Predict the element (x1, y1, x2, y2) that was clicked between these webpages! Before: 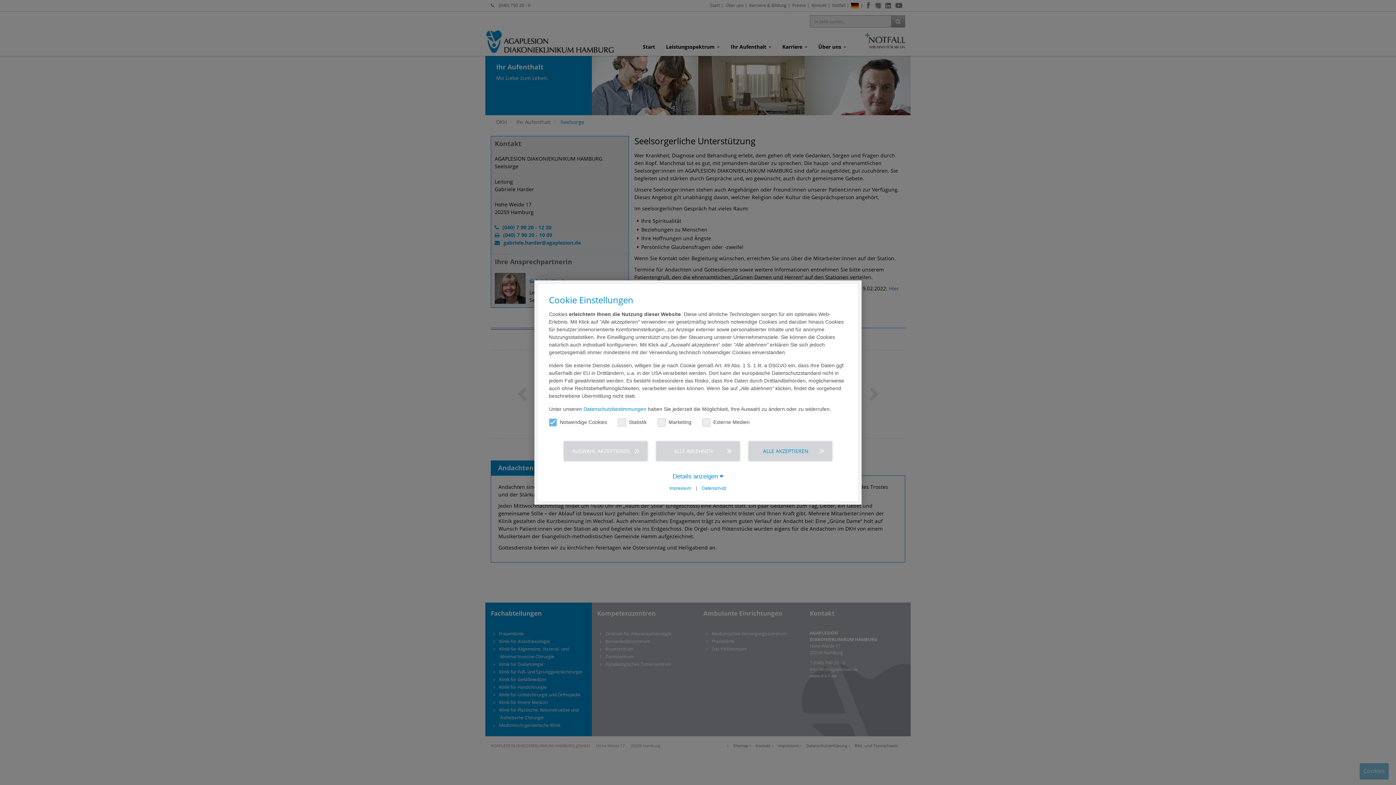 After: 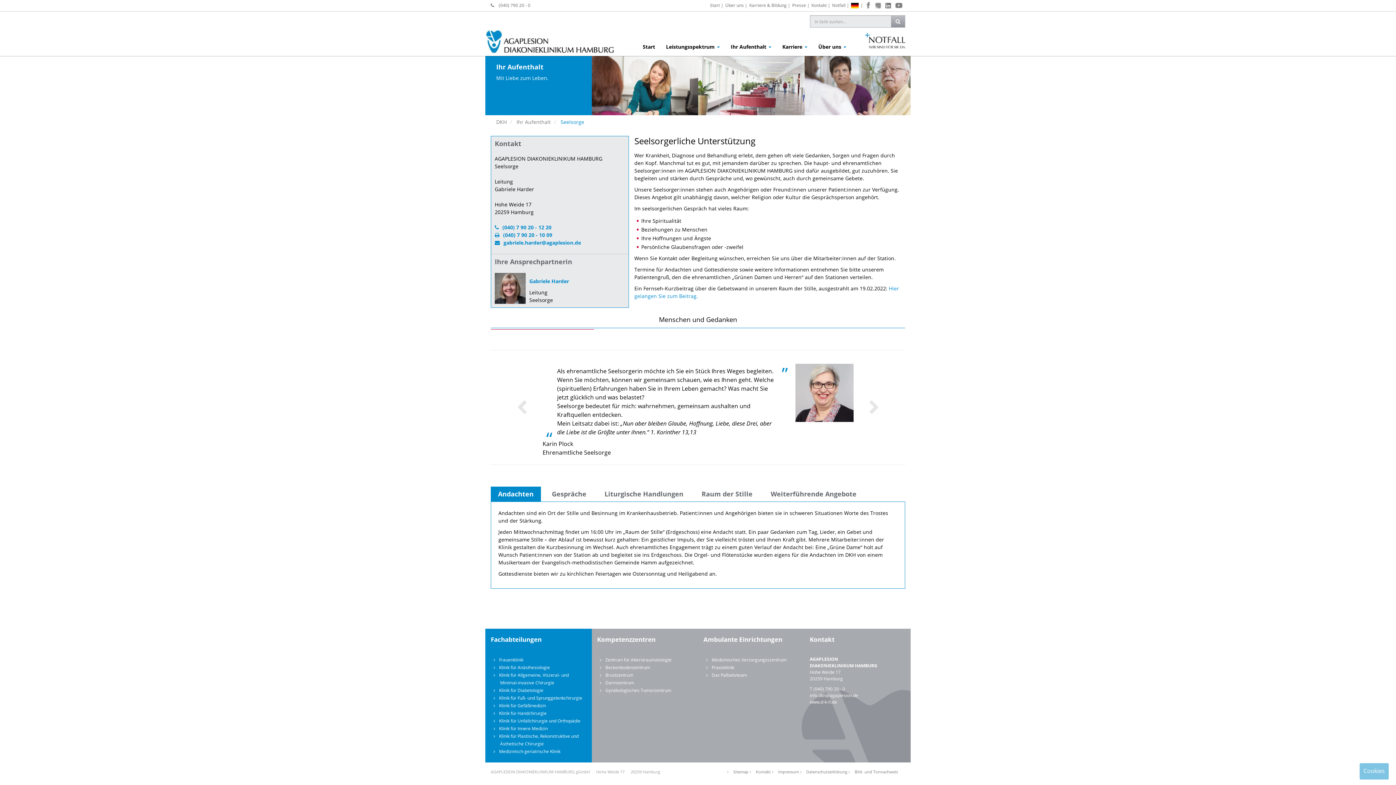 Action: bbox: (564, 441, 647, 461) label: AUSWAHL AKZEPTIEREN